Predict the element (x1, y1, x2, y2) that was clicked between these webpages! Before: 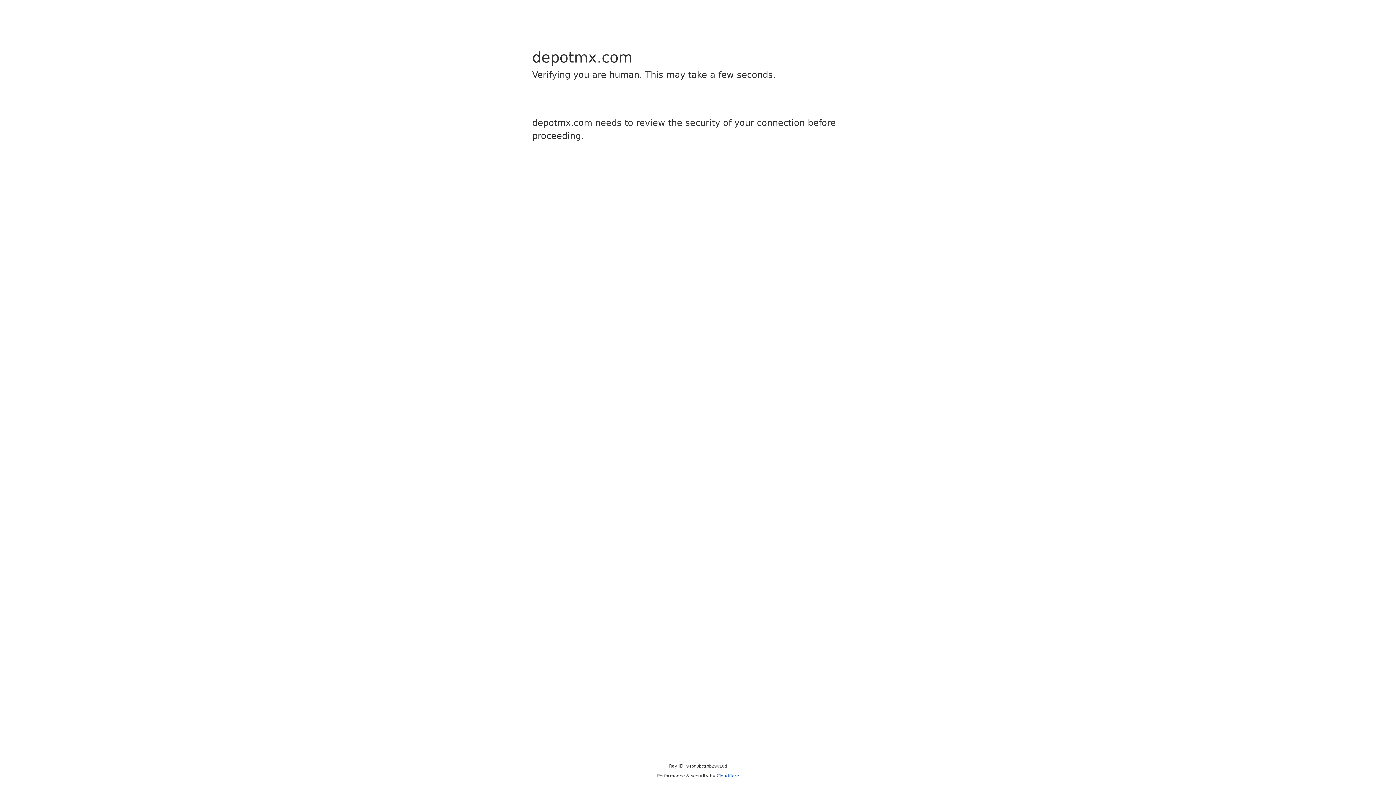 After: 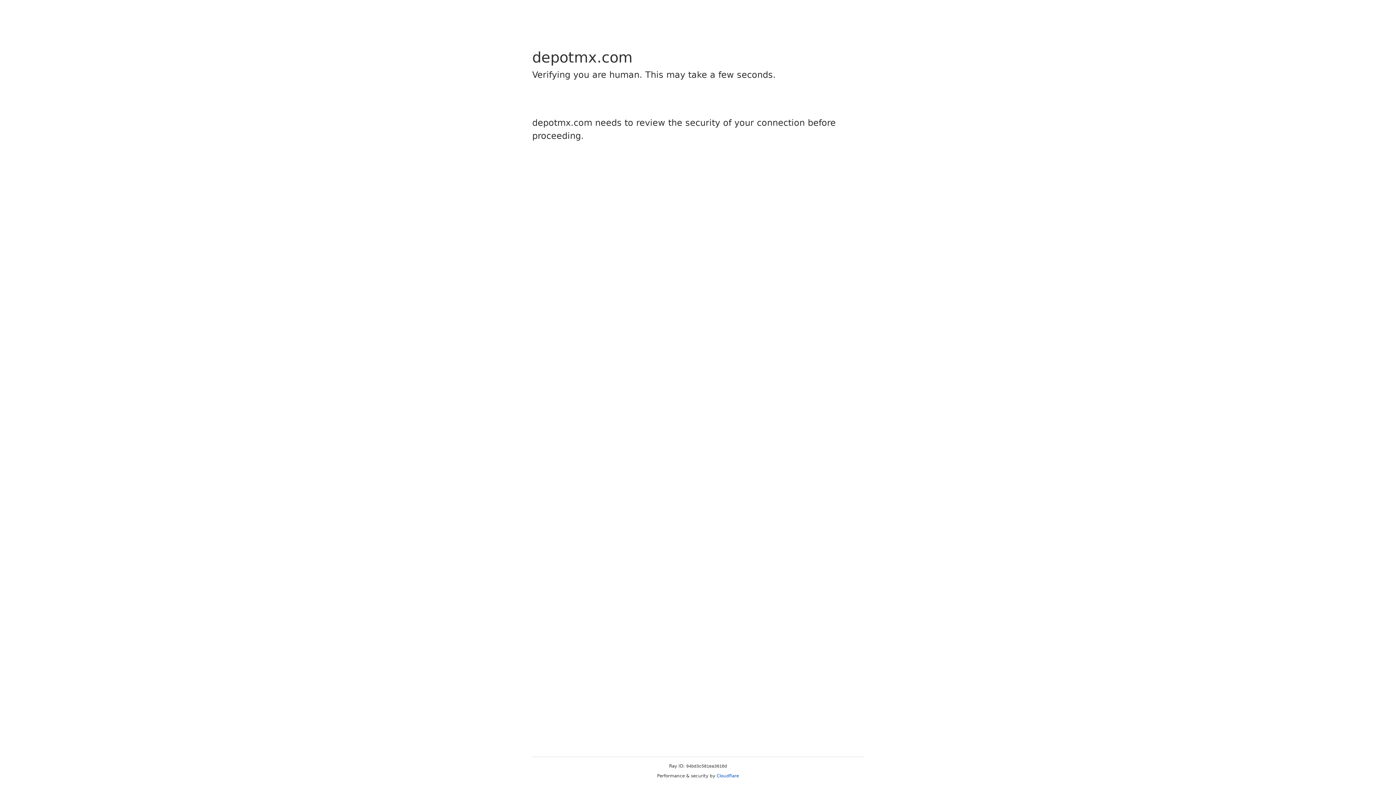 Action: bbox: (716, 773, 739, 778) label: Cloudflare